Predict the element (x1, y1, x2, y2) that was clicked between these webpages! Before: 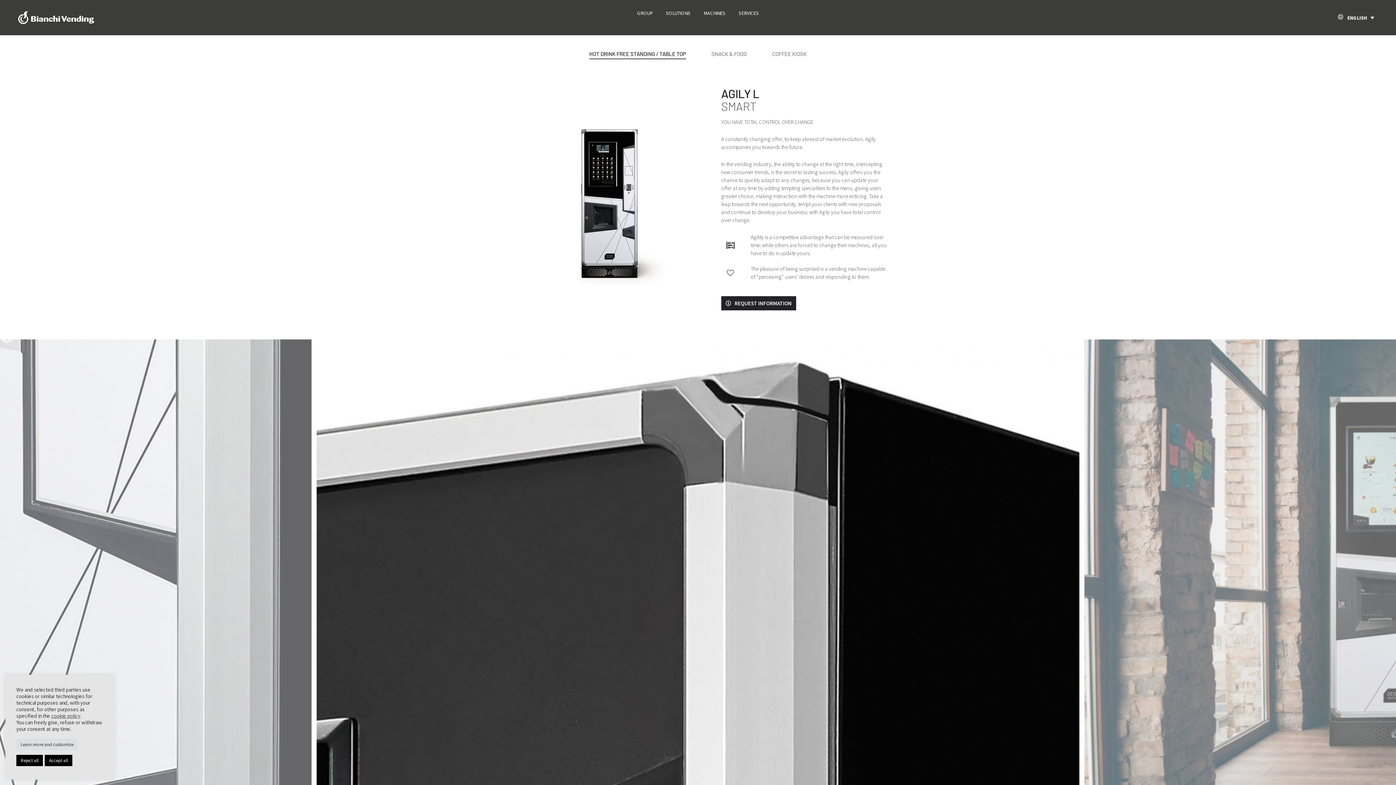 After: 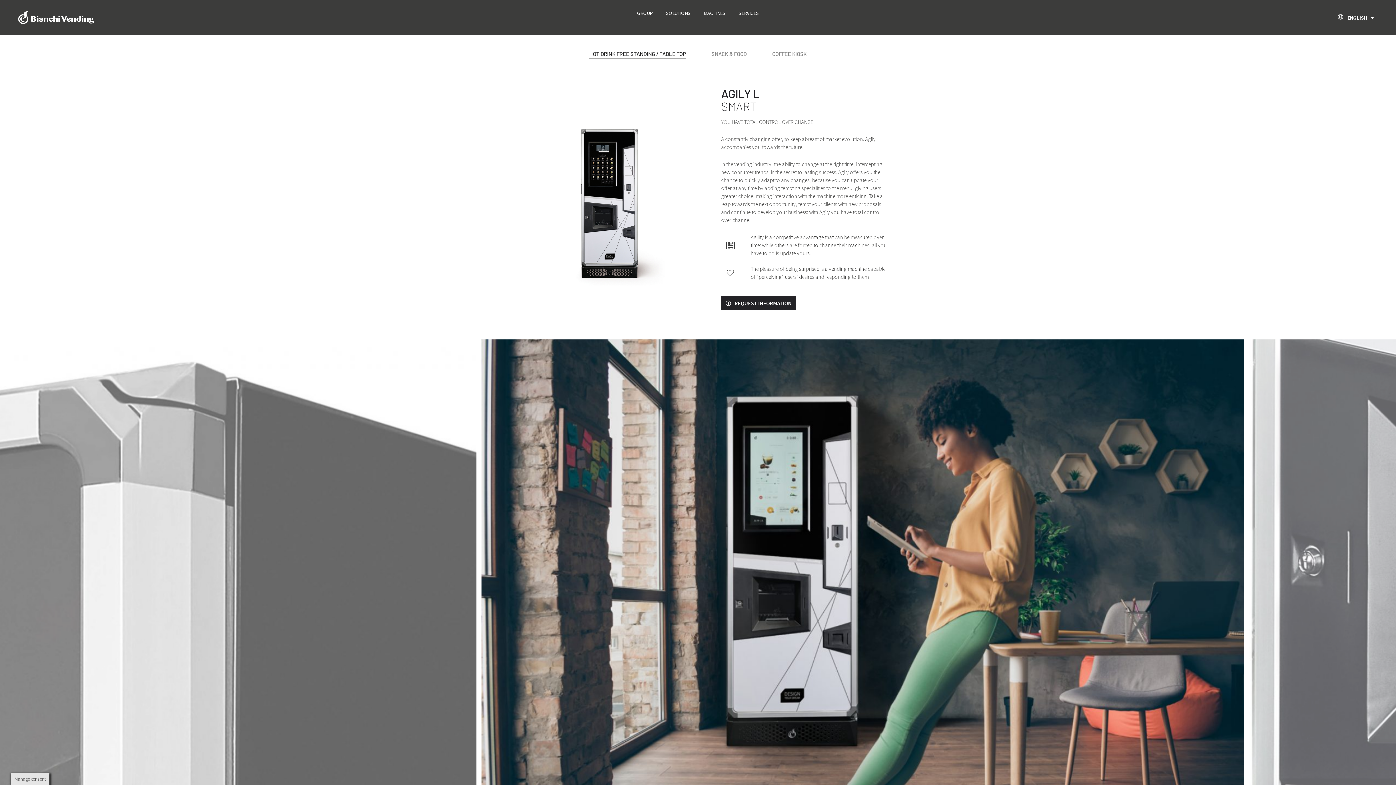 Action: bbox: (16, 755, 42, 766) label: Reject all